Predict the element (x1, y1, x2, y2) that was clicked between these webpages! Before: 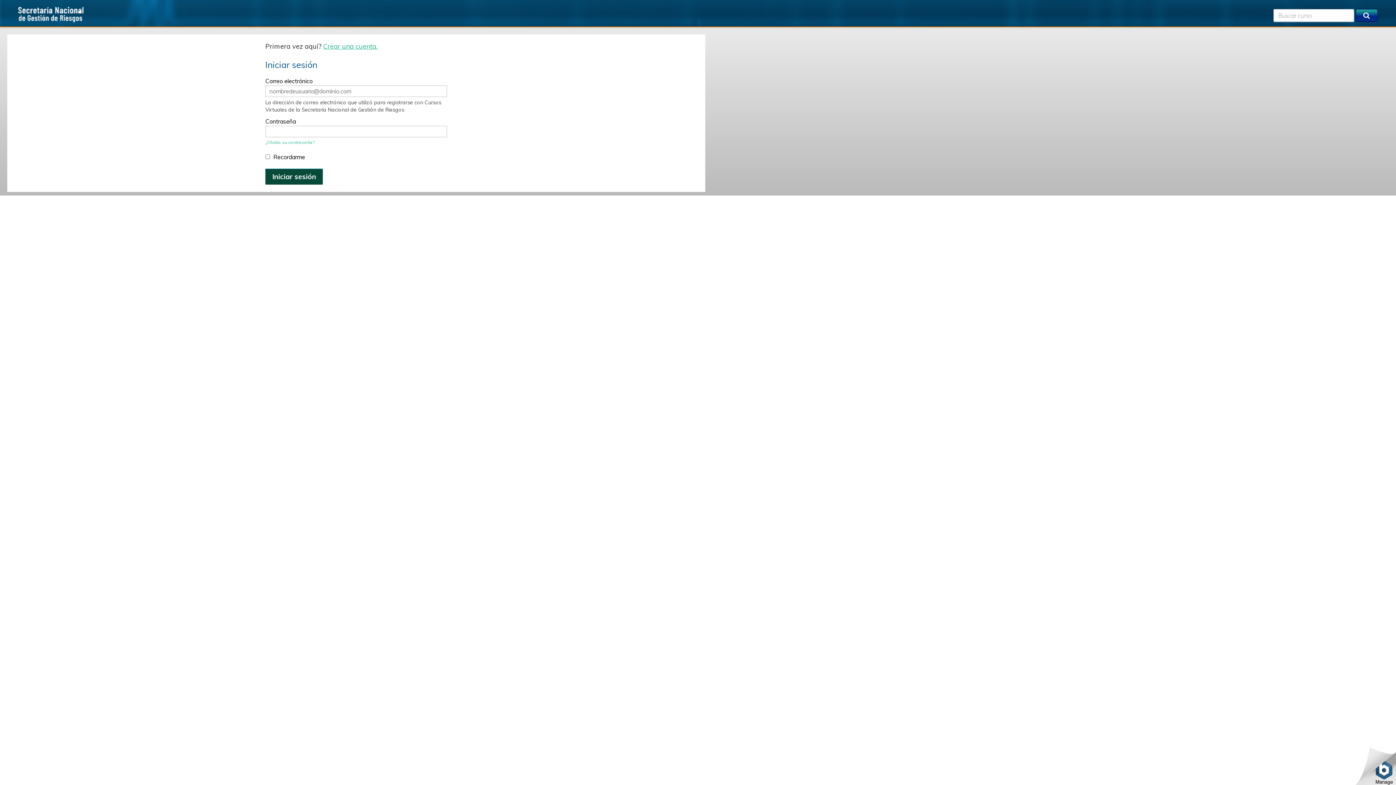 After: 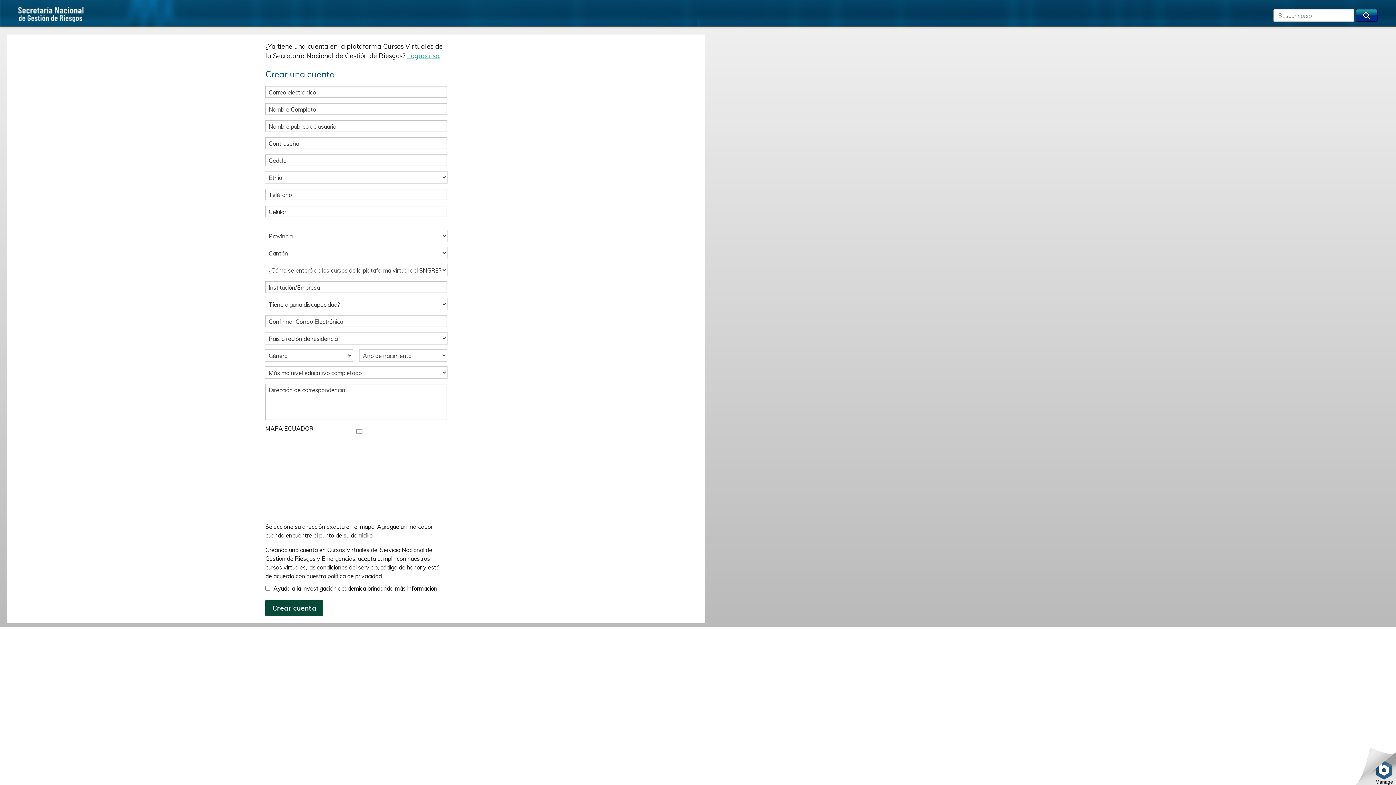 Action: bbox: (323, 42, 377, 50) label: Crear una cuenta.